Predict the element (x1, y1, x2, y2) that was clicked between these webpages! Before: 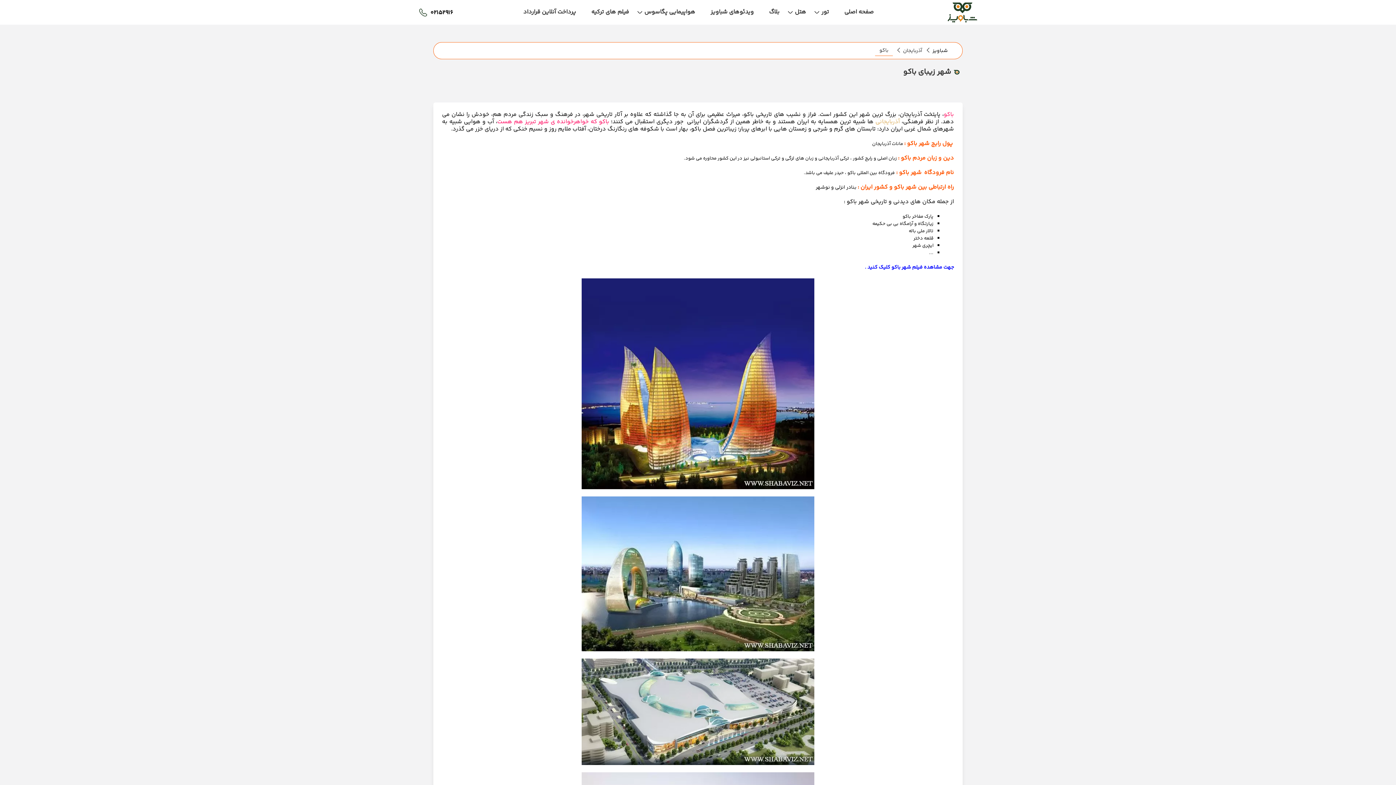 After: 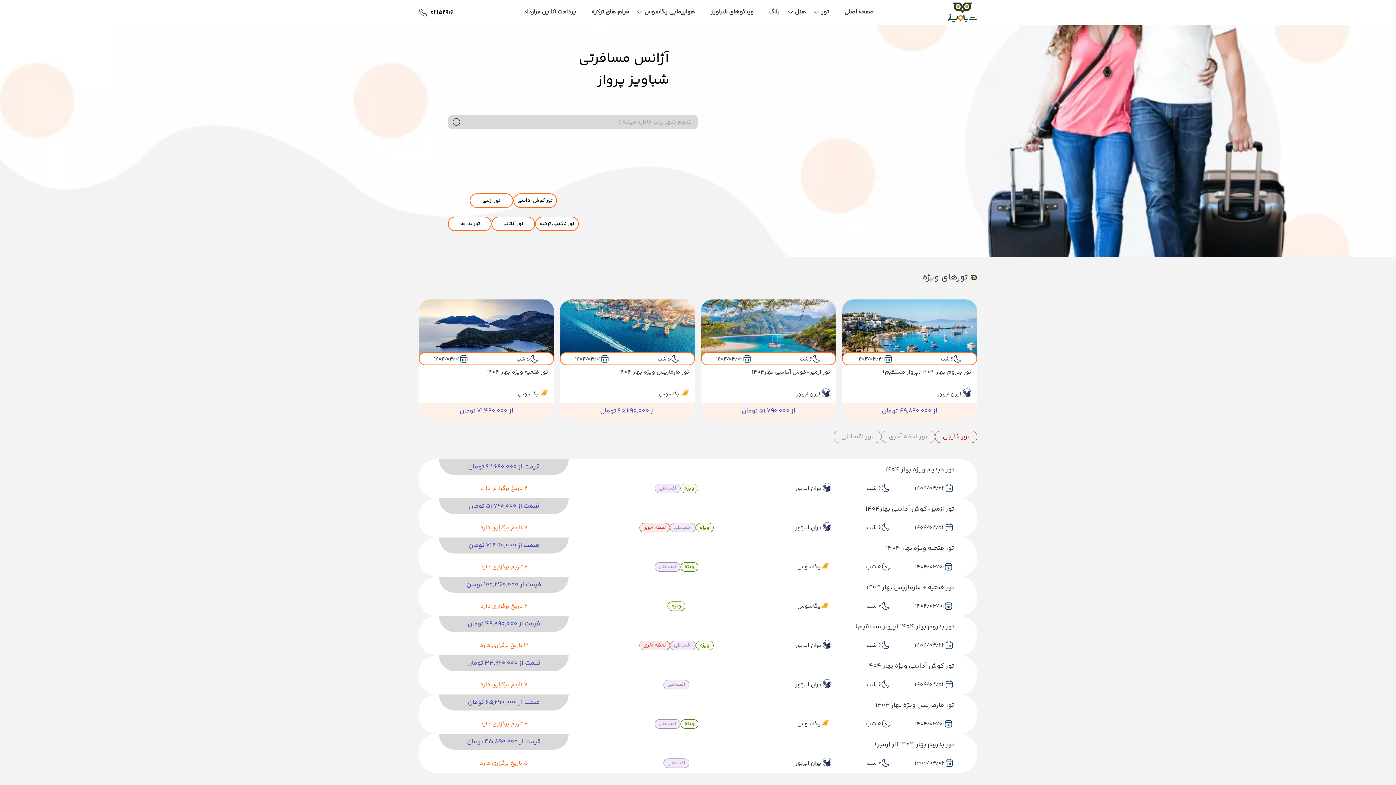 Action: bbox: (948, 2, 977, 22)